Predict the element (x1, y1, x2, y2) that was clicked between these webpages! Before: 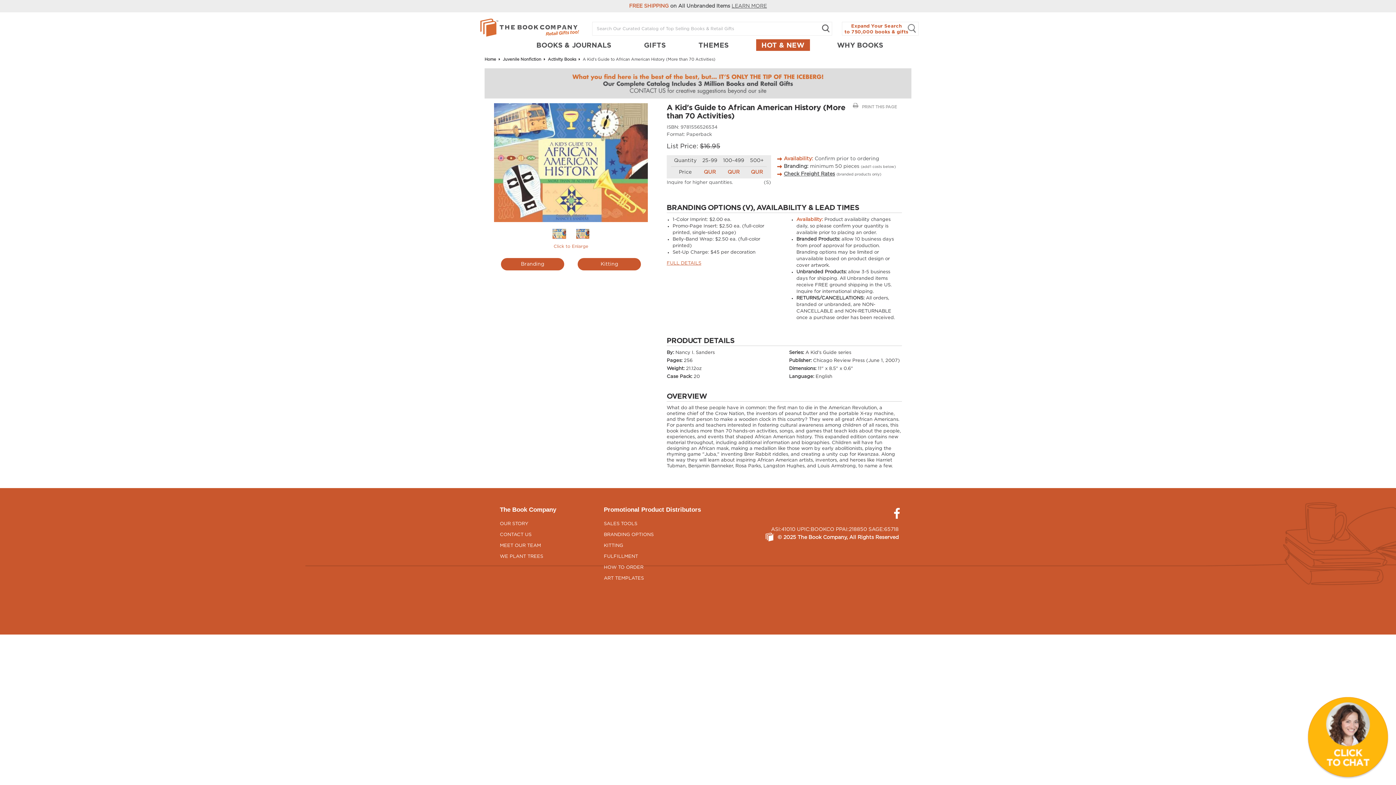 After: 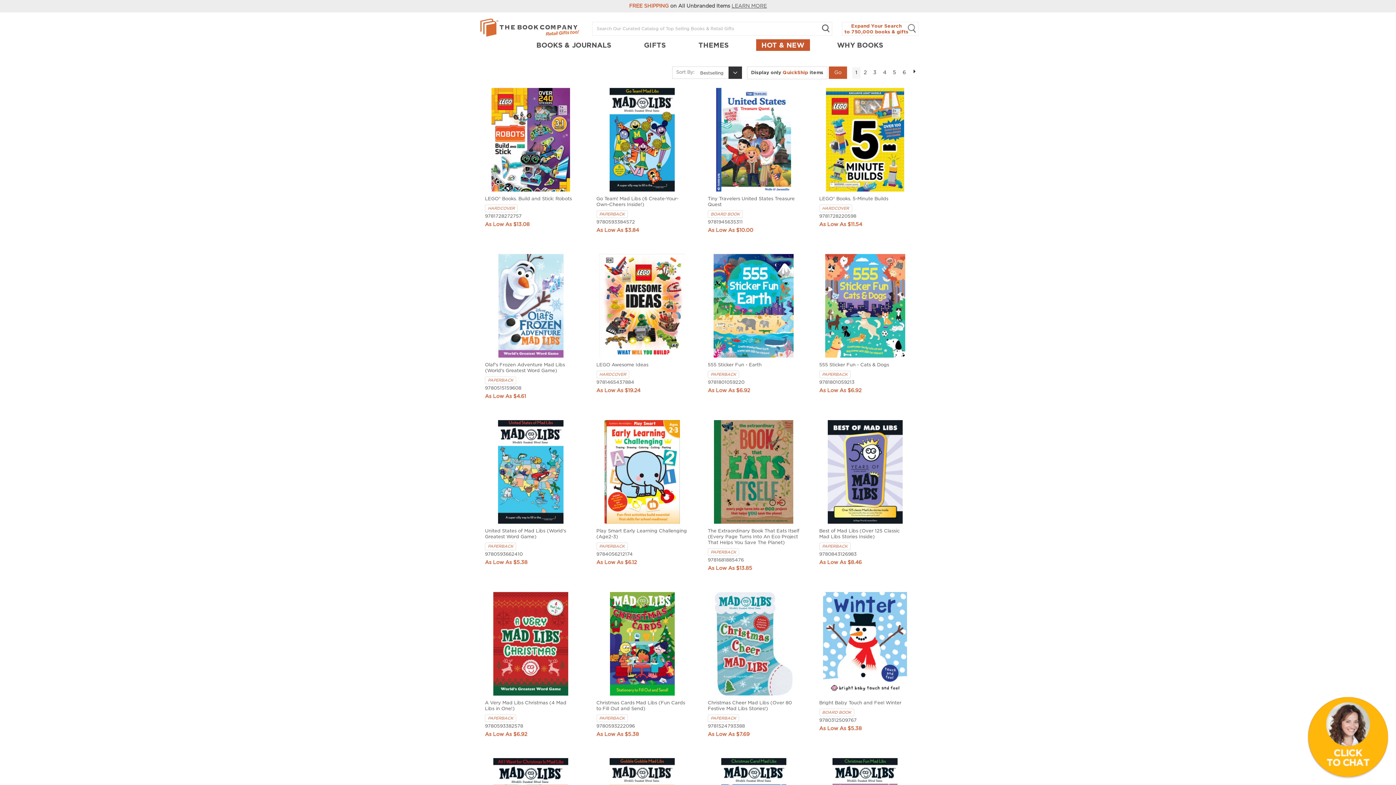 Action: bbox: (548, 57, 576, 61) label: Activity Books